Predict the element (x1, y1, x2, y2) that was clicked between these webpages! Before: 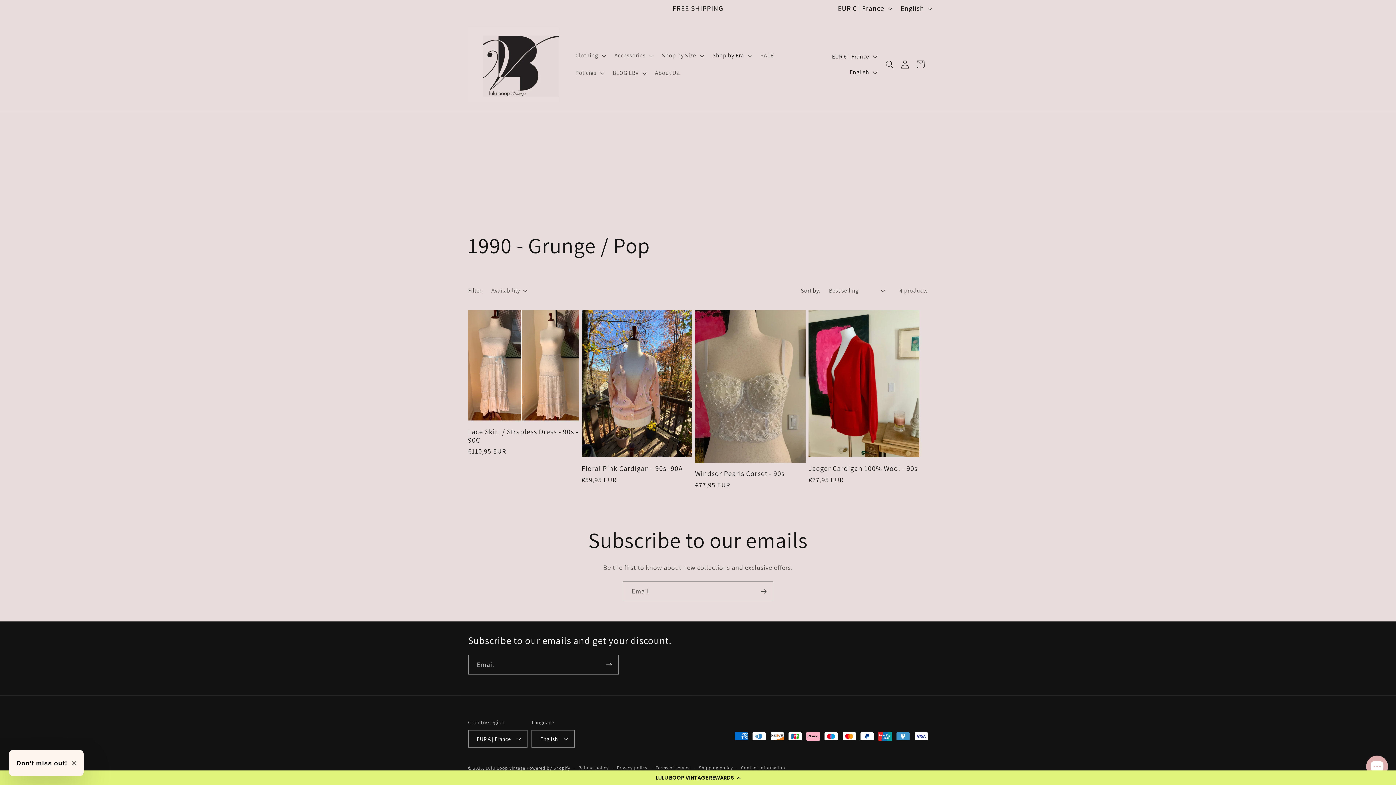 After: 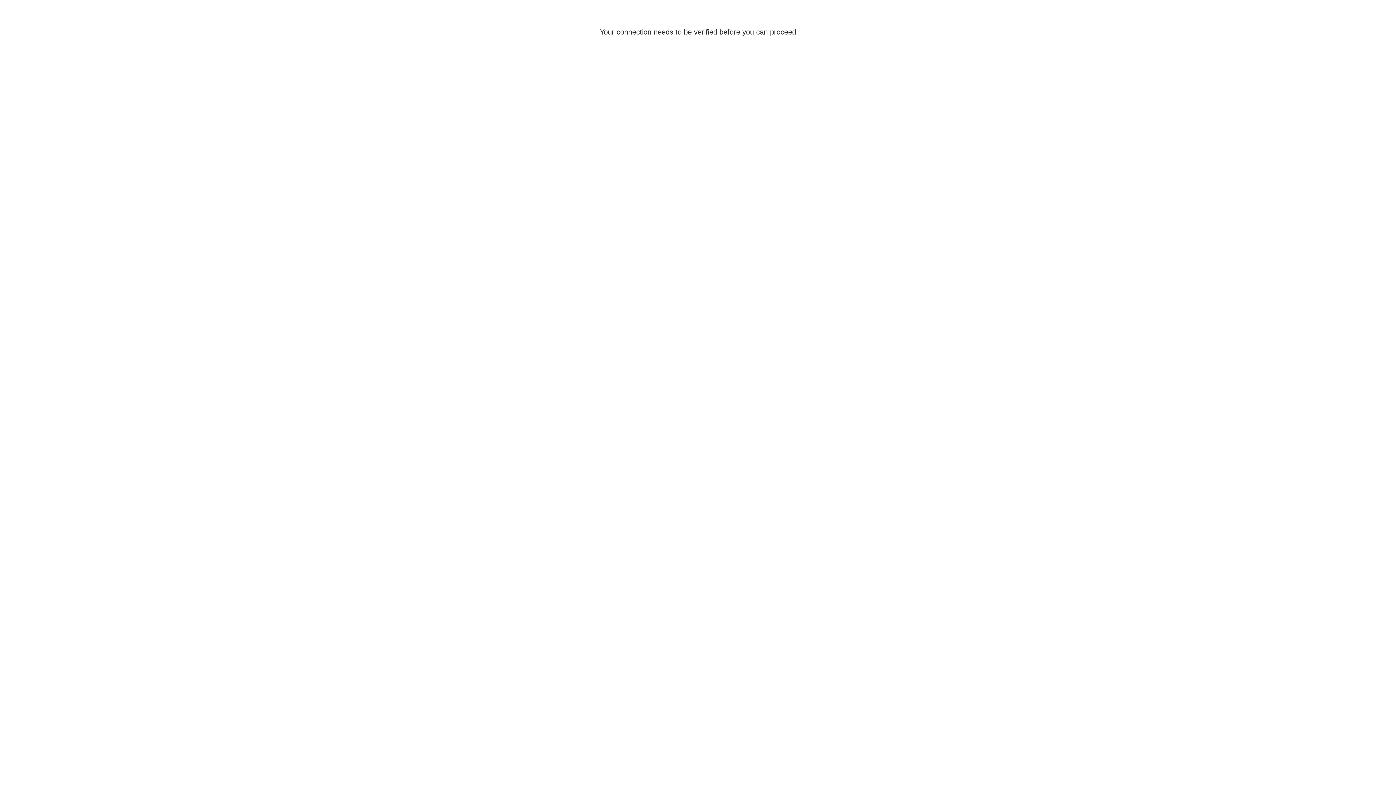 Action: bbox: (899, 55, 911, 73) label: Log in